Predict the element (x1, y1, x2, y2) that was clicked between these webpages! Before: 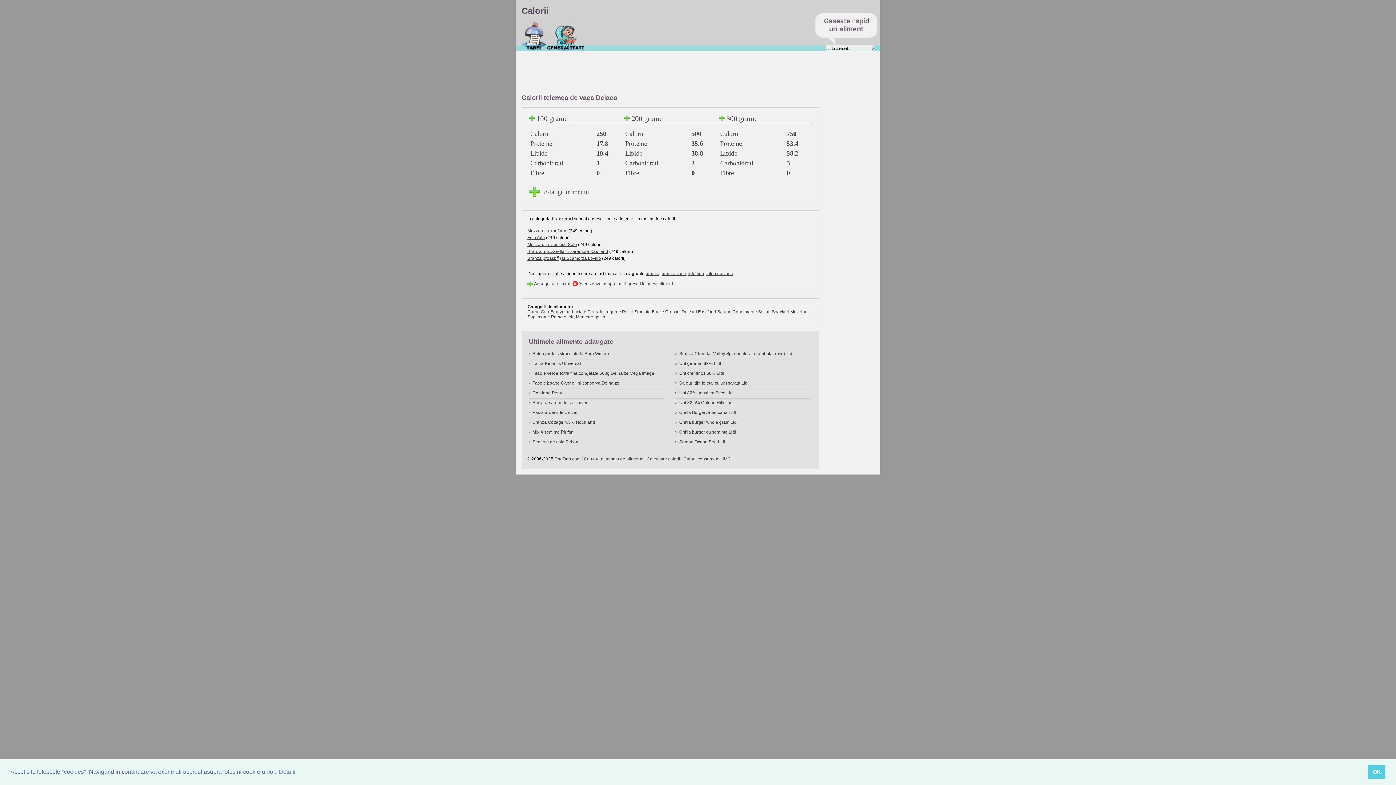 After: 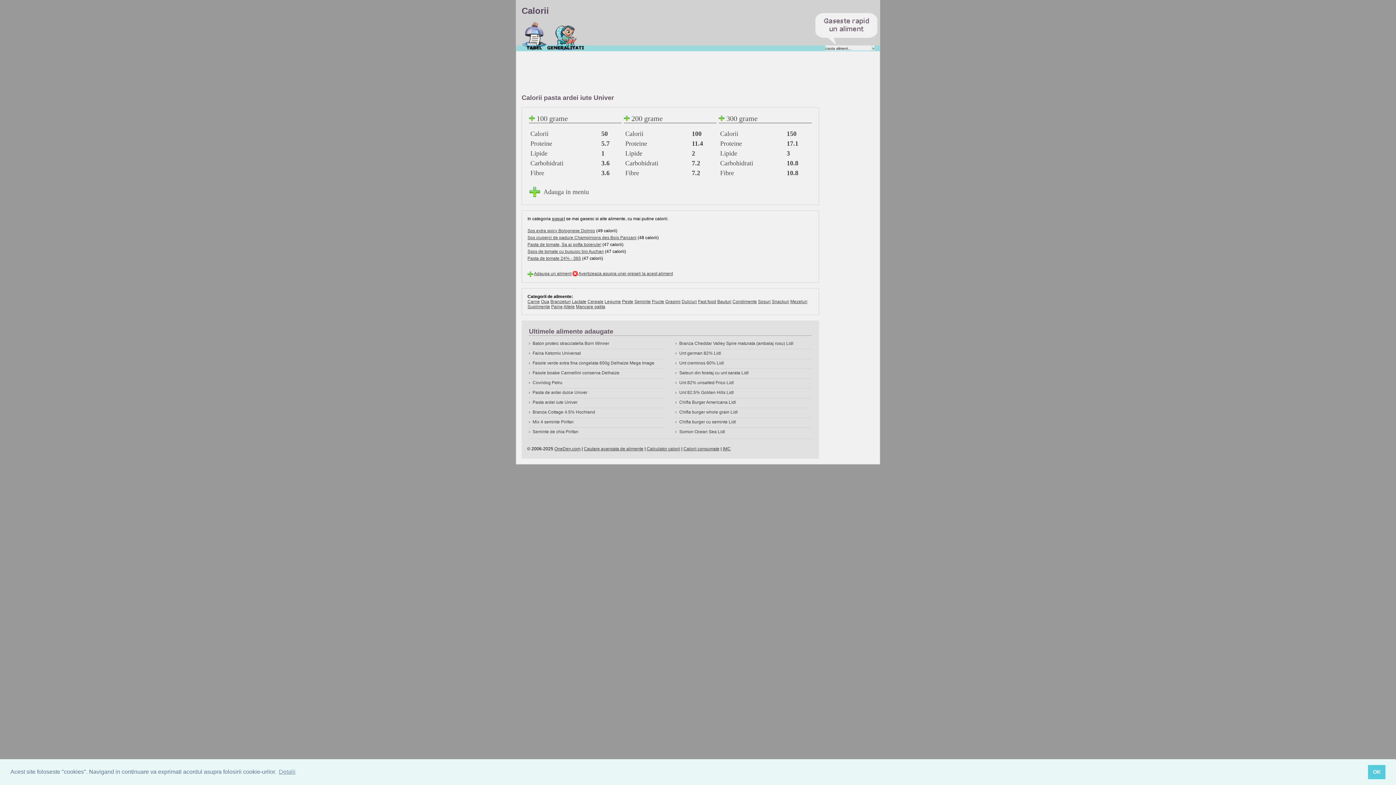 Action: bbox: (532, 410, 577, 415) label: Pasta ardei iute Univer